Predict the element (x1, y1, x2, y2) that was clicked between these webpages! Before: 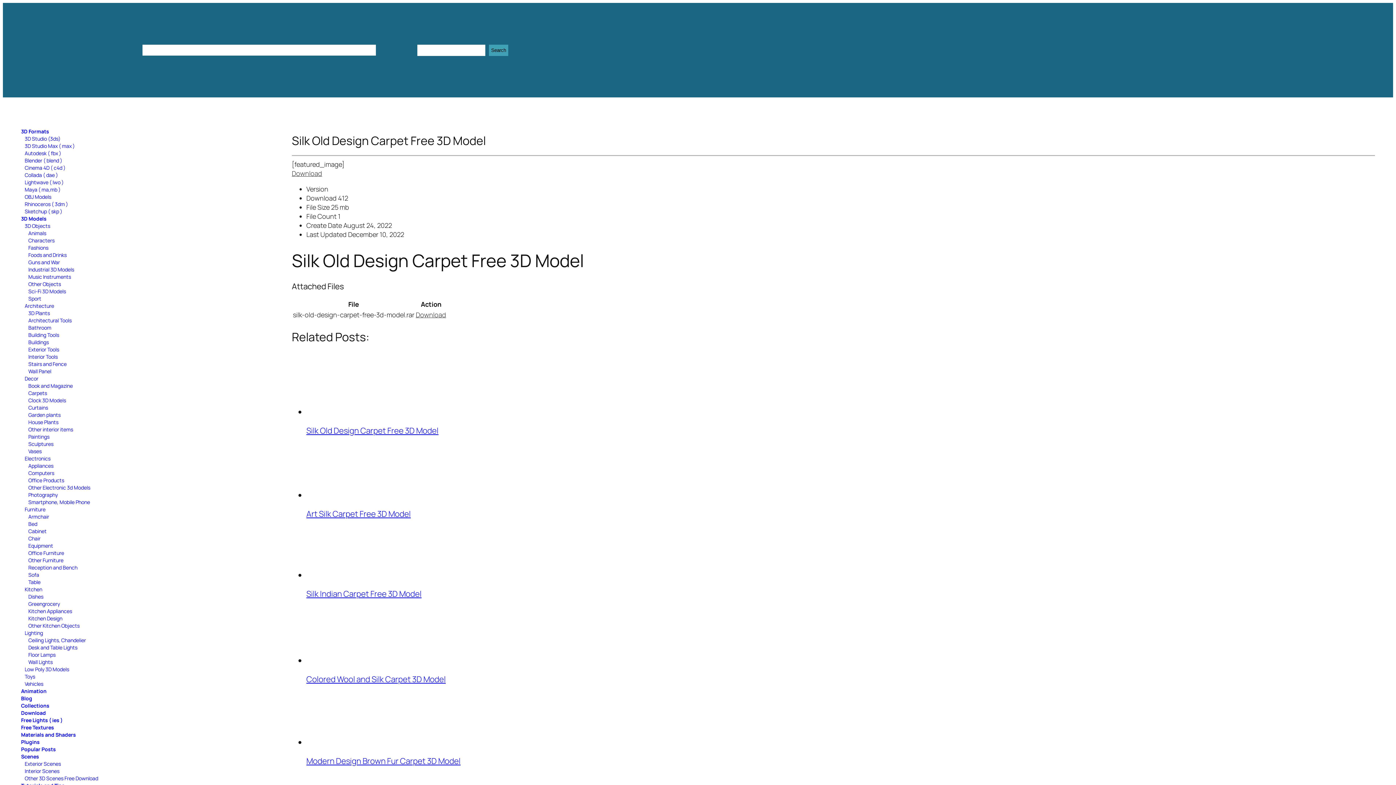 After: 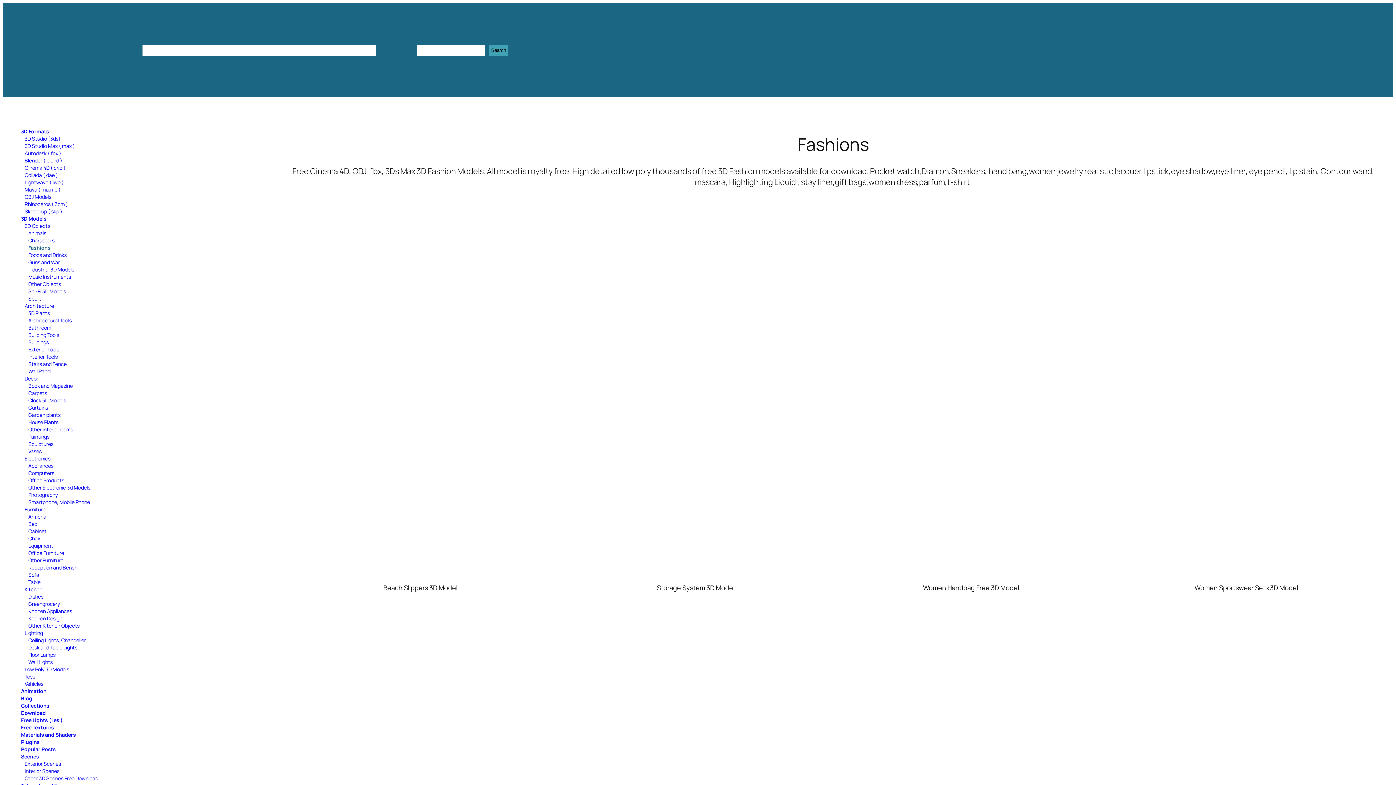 Action: bbox: (28, 244, 48, 251) label: Fashions